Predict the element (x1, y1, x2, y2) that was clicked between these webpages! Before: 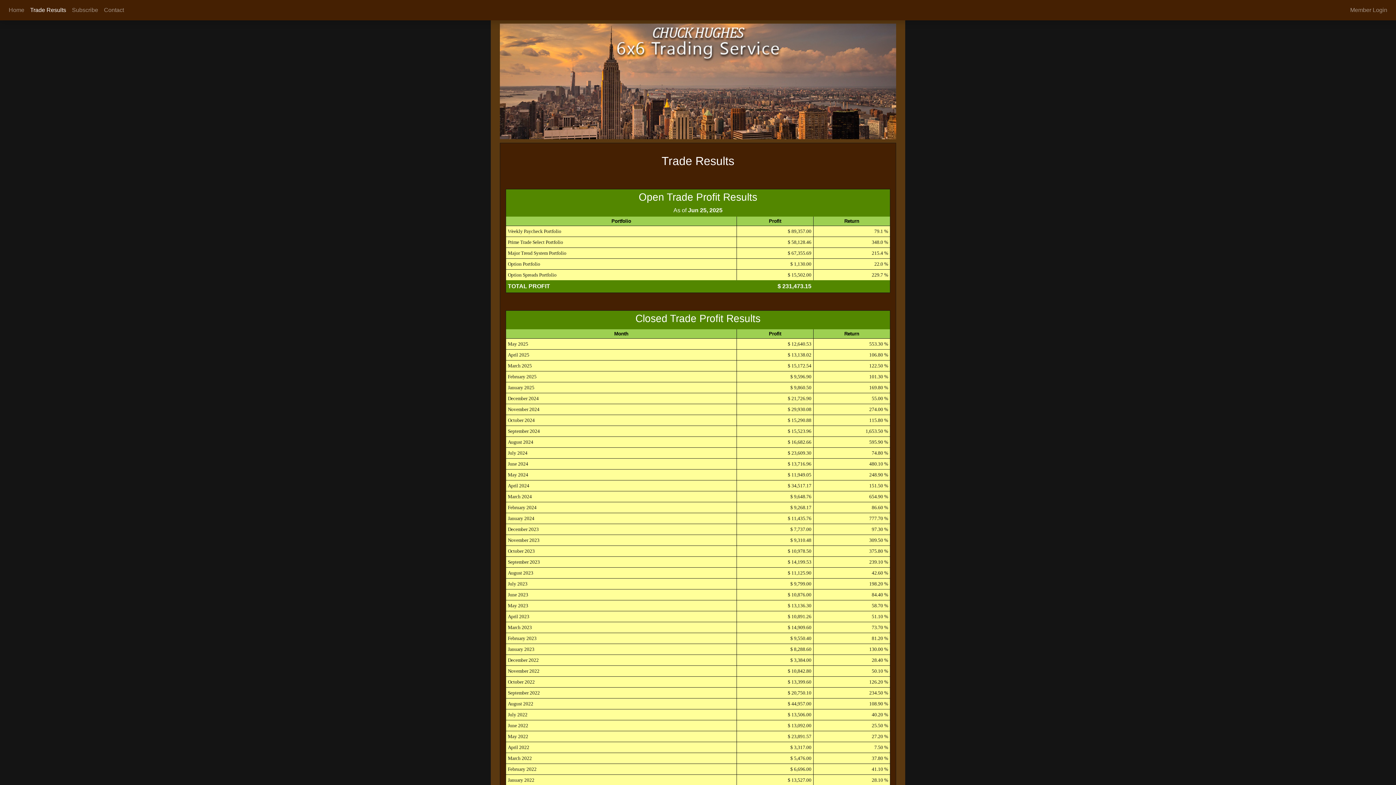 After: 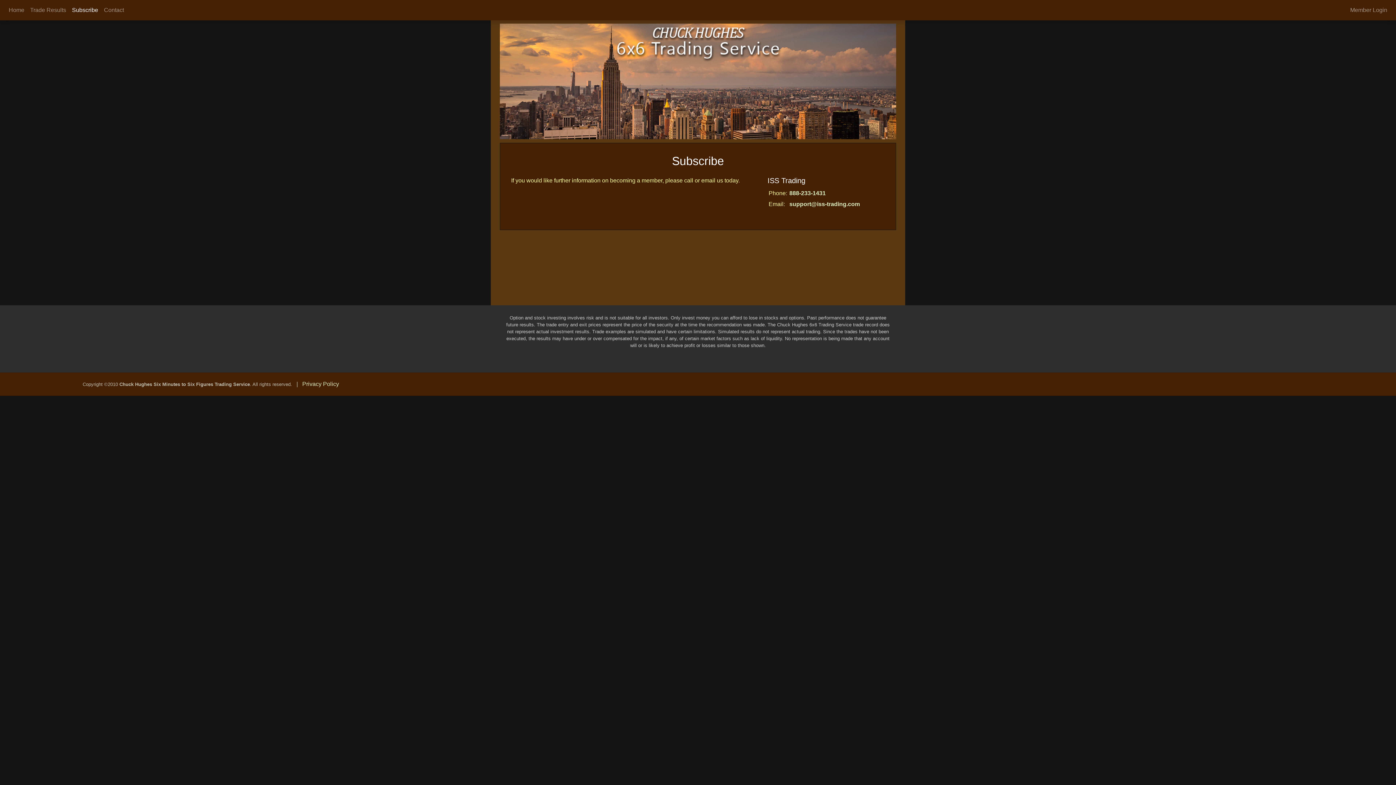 Action: label: Subscribe bbox: (69, 2, 101, 17)